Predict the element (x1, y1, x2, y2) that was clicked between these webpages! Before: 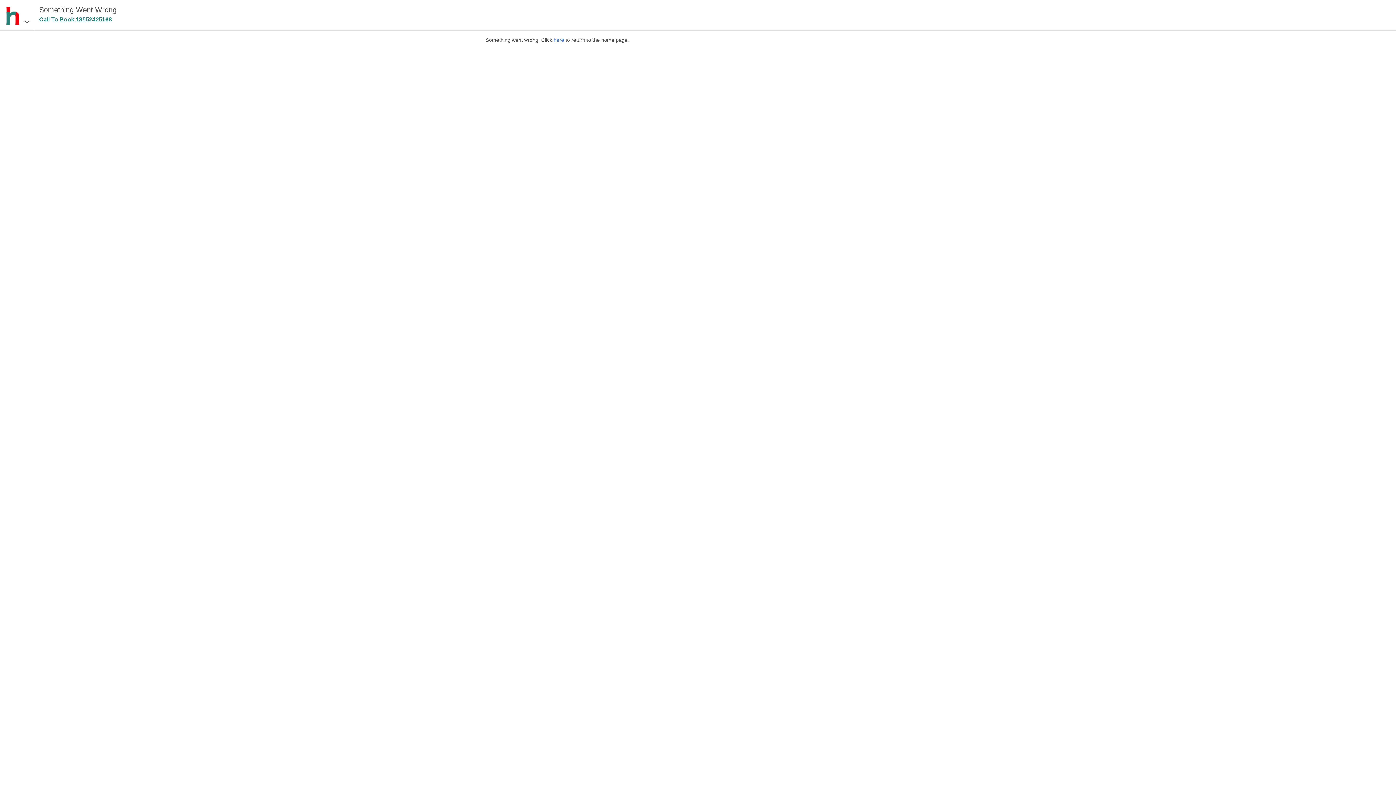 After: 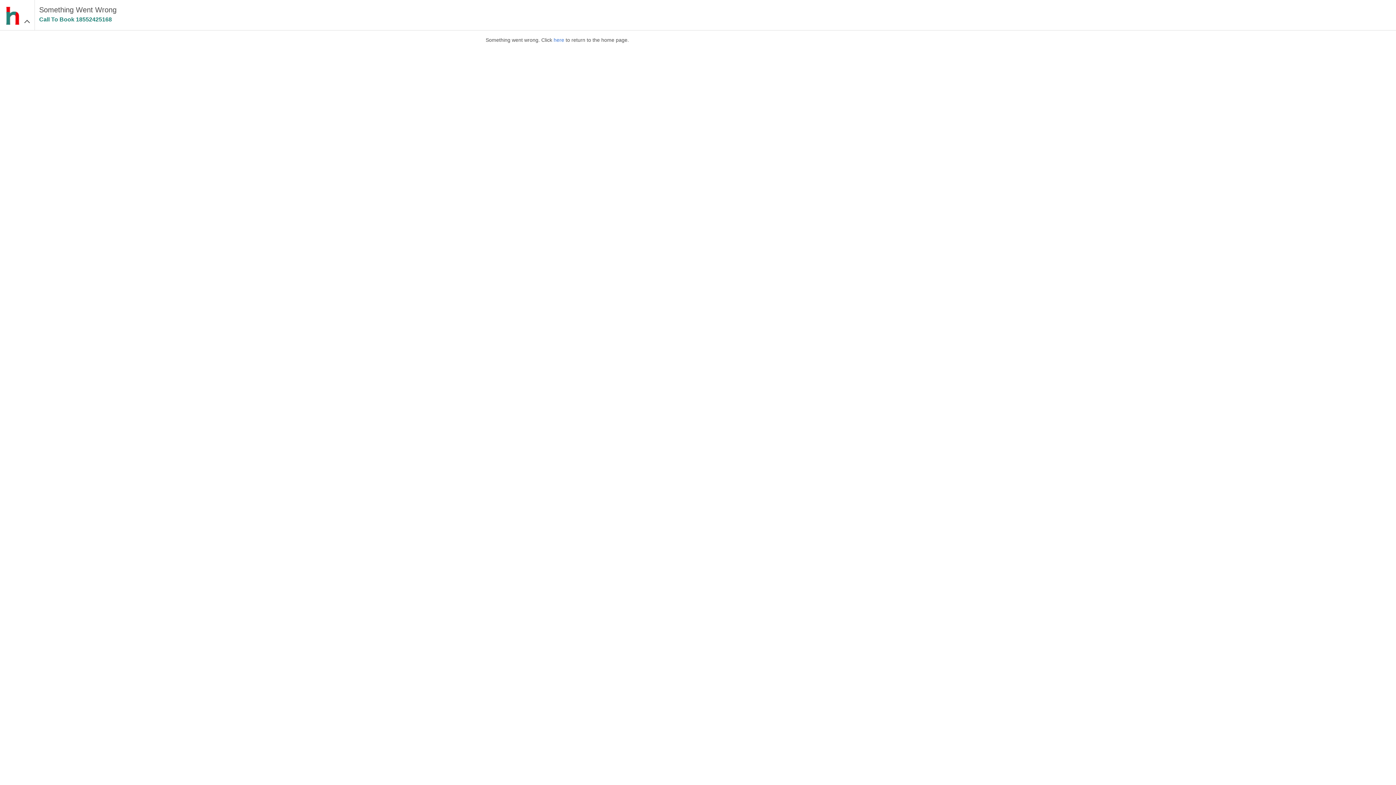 Action: bbox: (4, 0, 34, 30)